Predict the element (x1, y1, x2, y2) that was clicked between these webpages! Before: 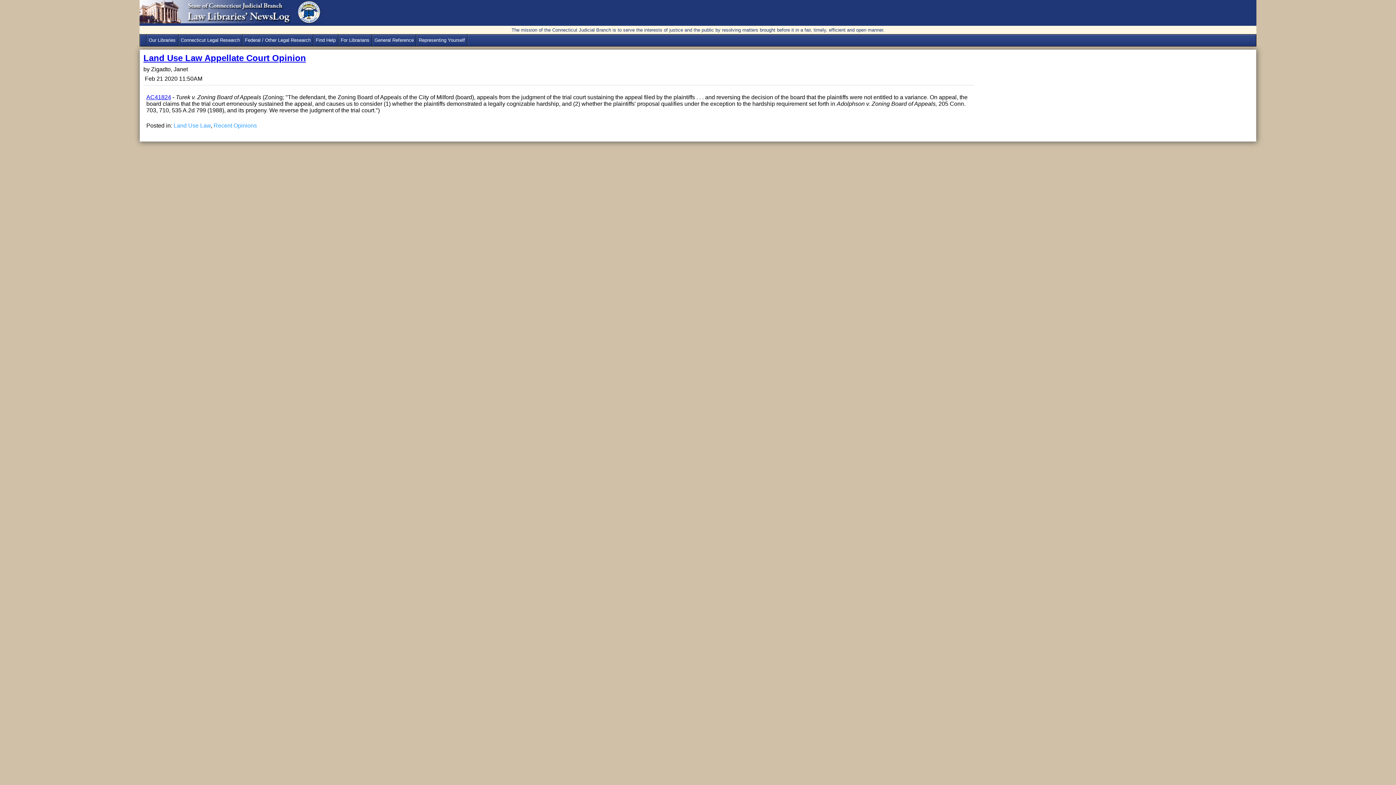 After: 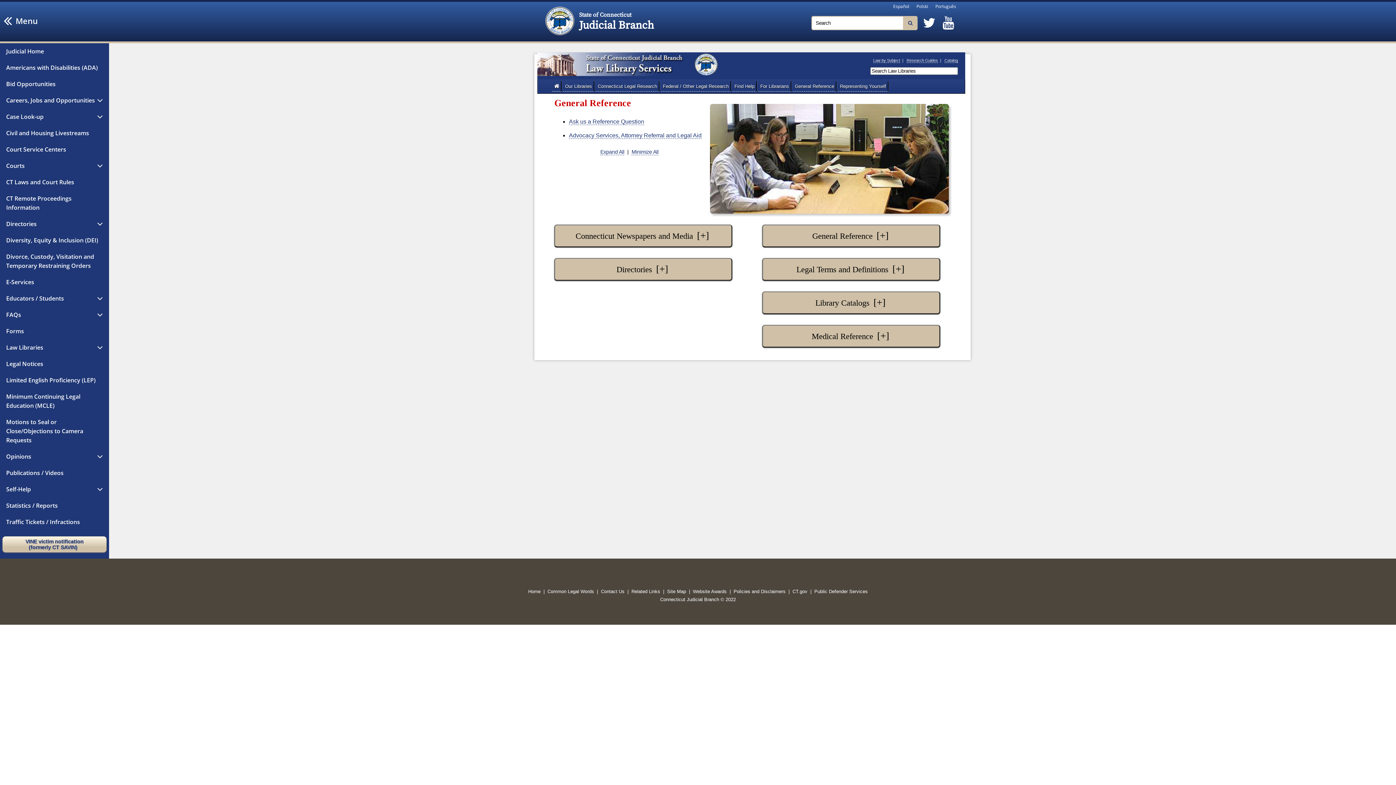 Action: bbox: (372, 34, 416, 46) label: General Reference